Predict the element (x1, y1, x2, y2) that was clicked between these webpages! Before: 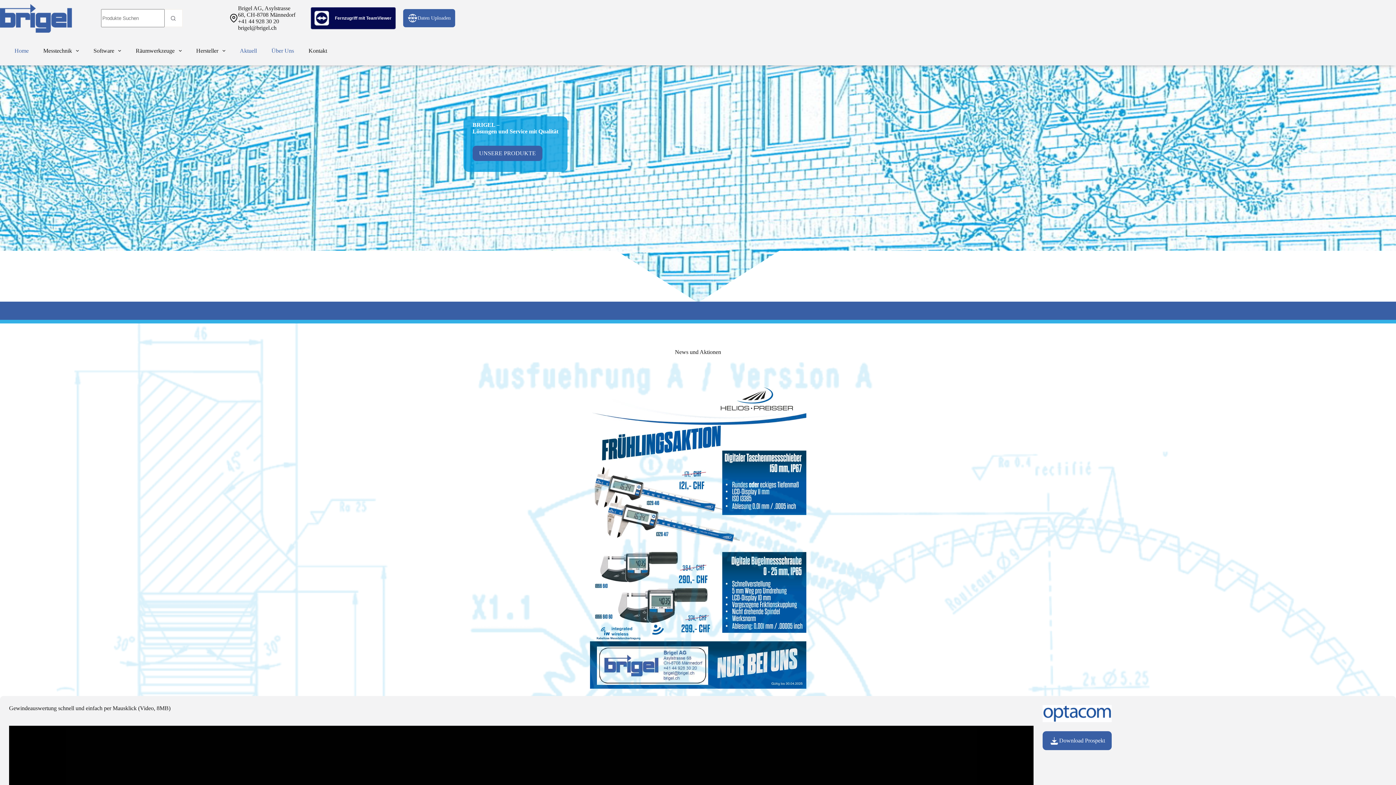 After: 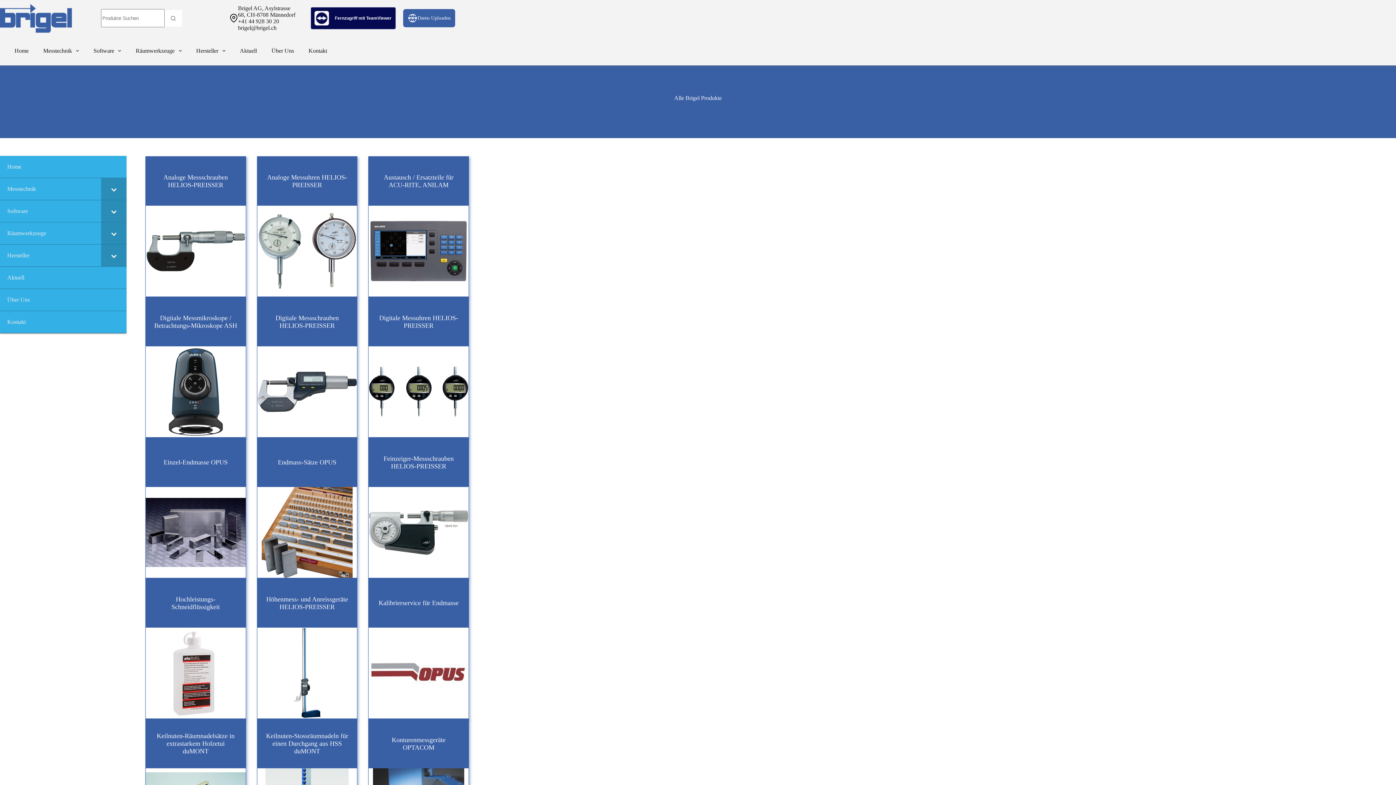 Action: bbox: (472, 145, 542, 161) label: UNSERE PRODUKTE